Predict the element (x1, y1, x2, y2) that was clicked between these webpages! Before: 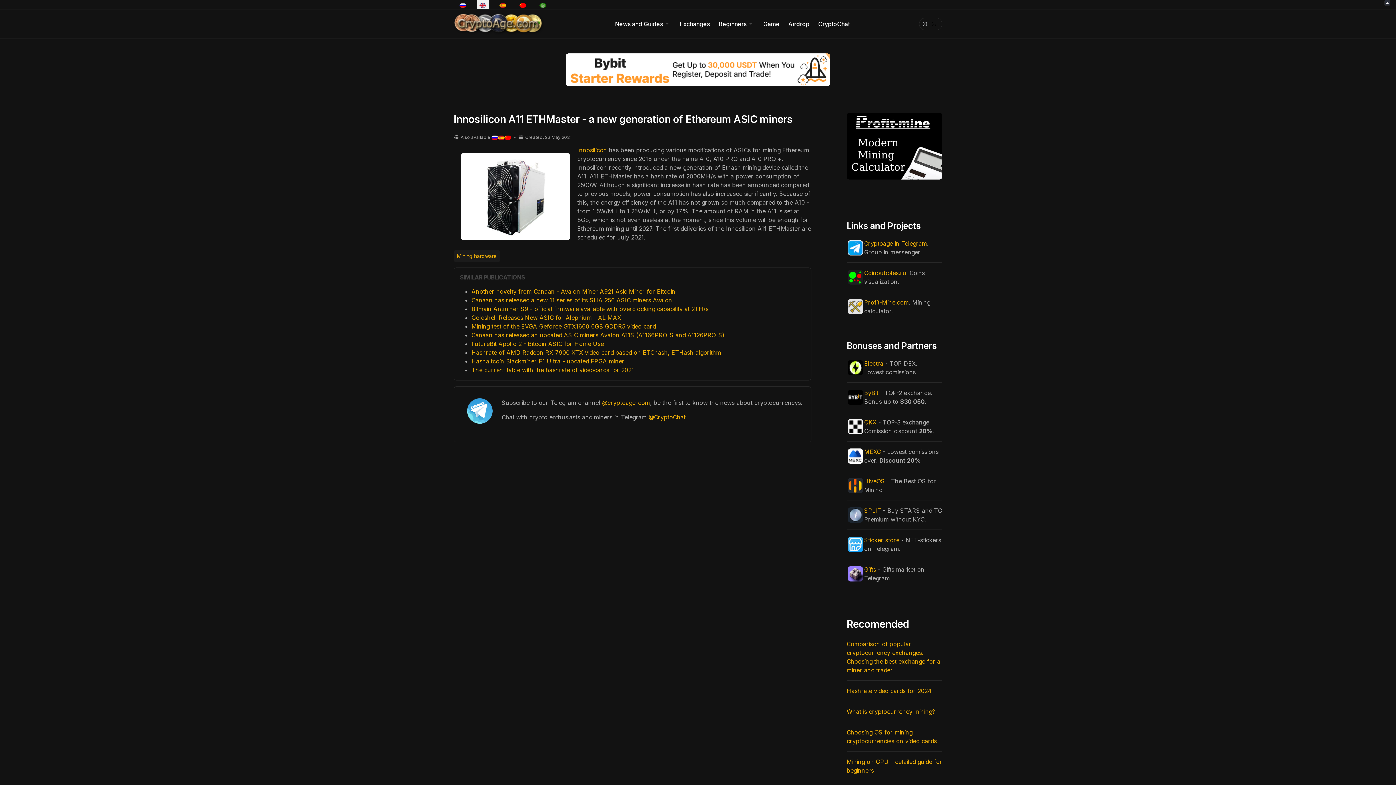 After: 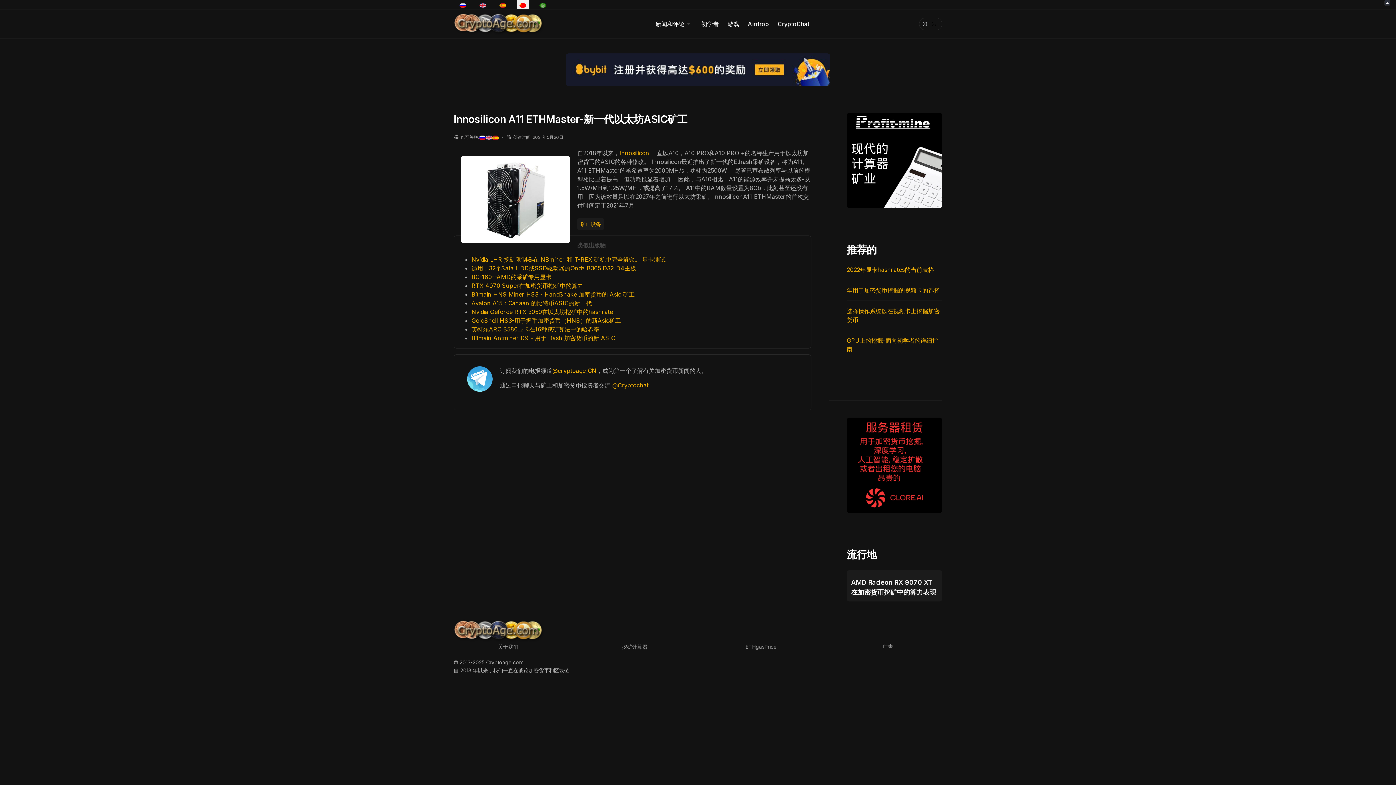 Action: bbox: (516, -1, 529, 11)